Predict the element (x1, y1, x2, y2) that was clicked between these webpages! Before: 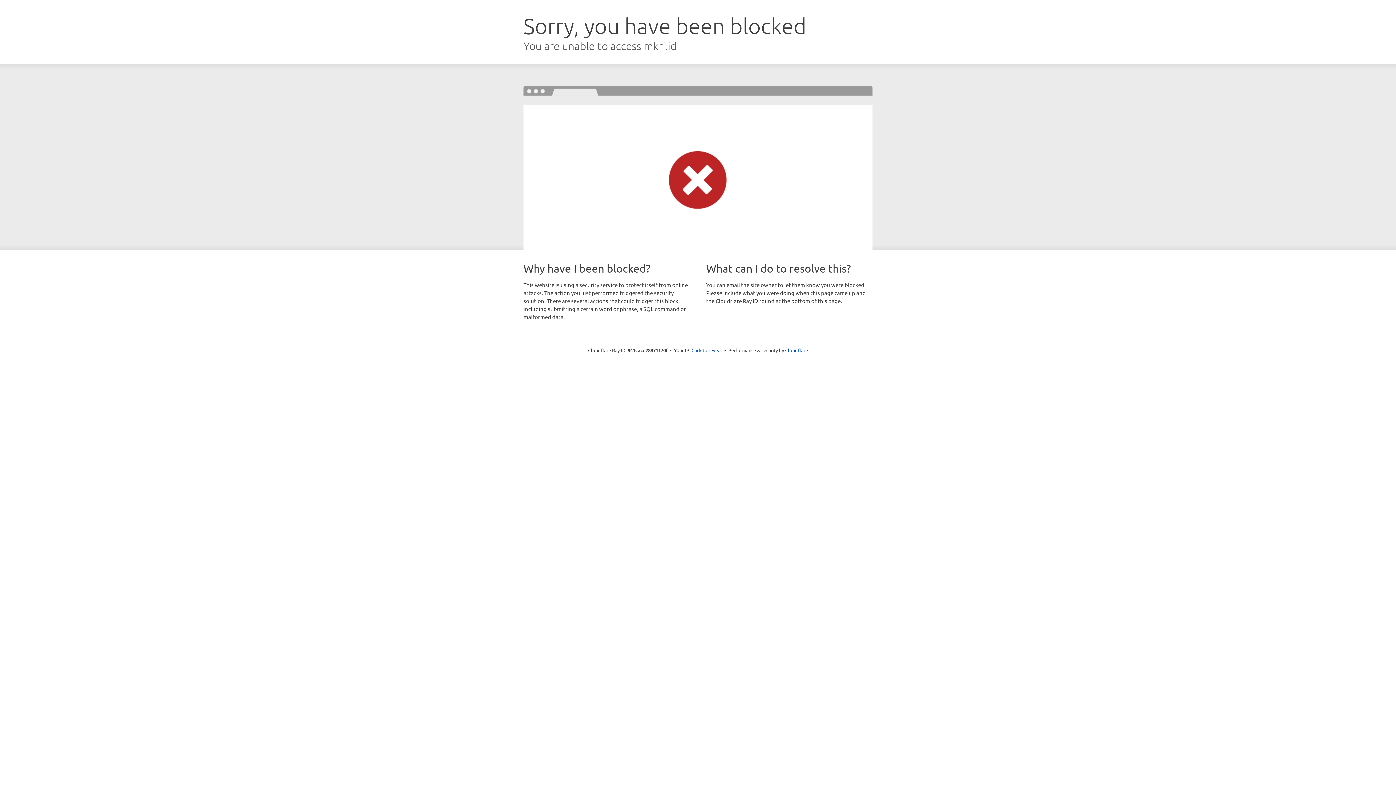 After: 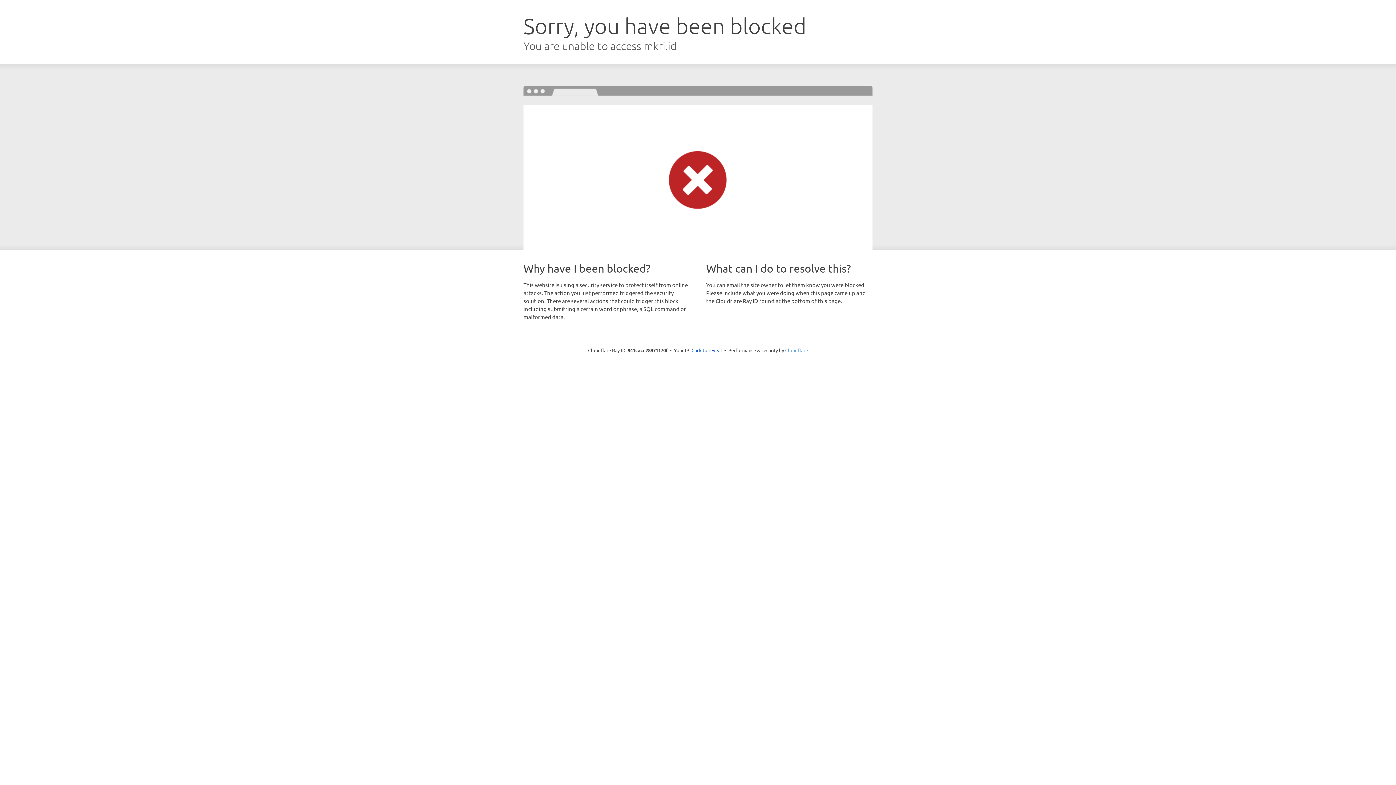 Action: bbox: (785, 347, 808, 353) label: Cloudflare